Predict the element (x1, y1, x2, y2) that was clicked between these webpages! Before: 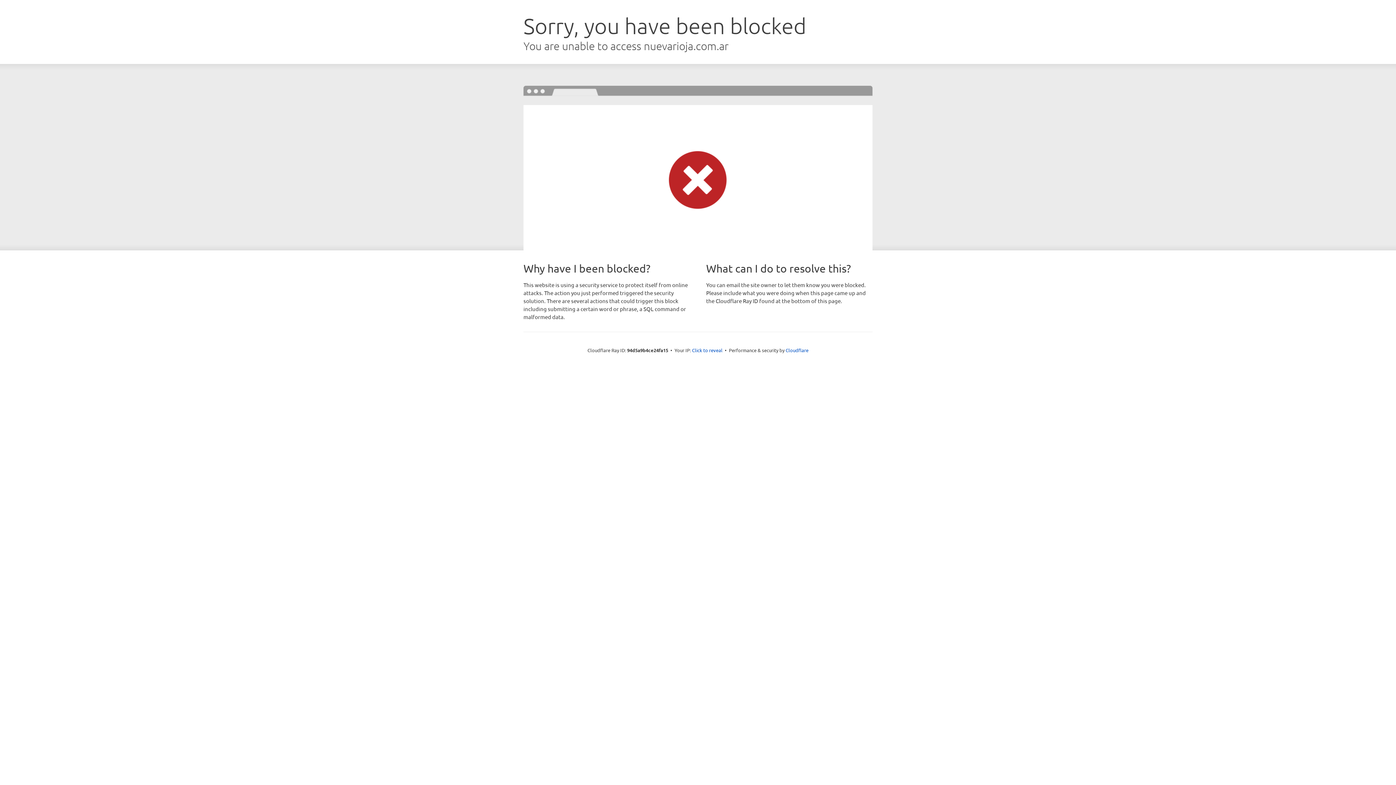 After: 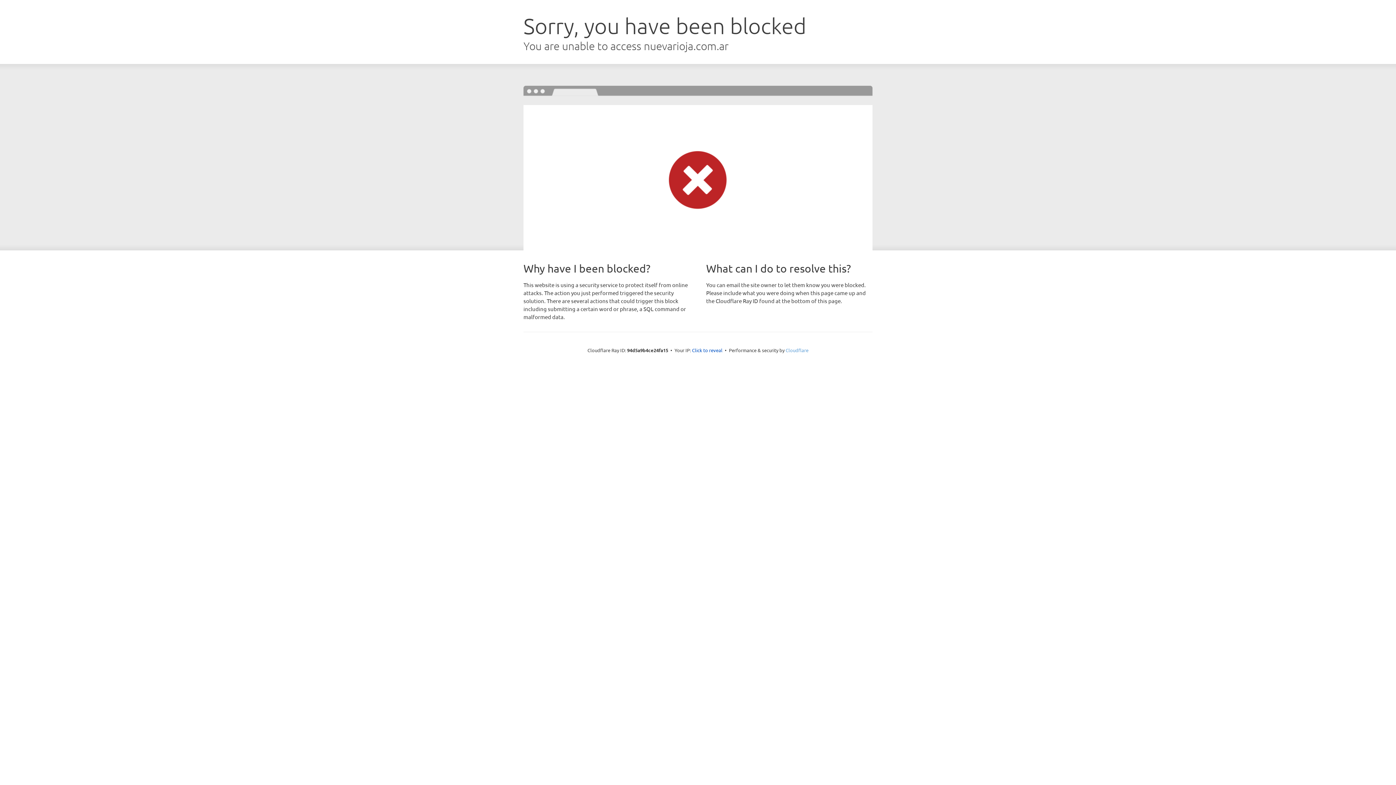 Action: label: Cloudflare bbox: (785, 347, 808, 353)